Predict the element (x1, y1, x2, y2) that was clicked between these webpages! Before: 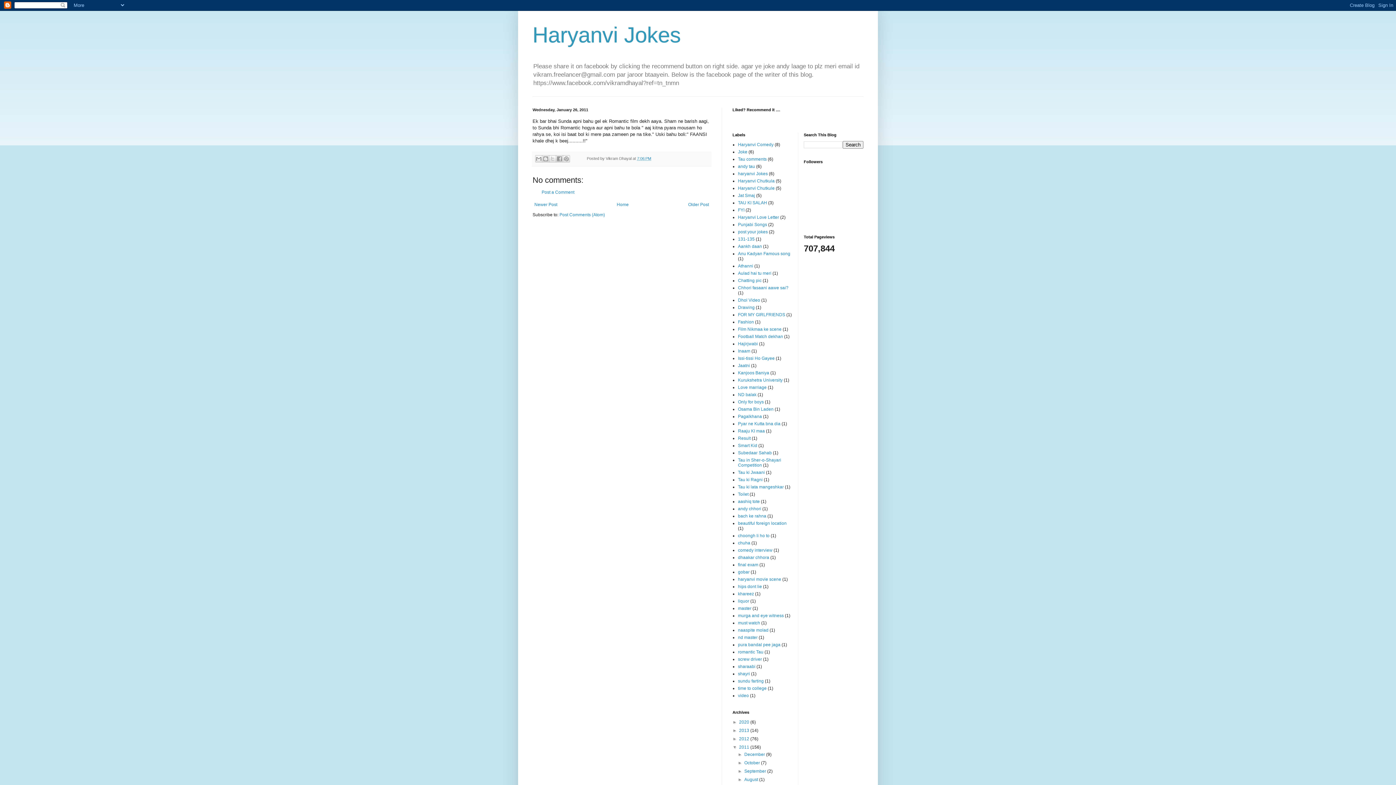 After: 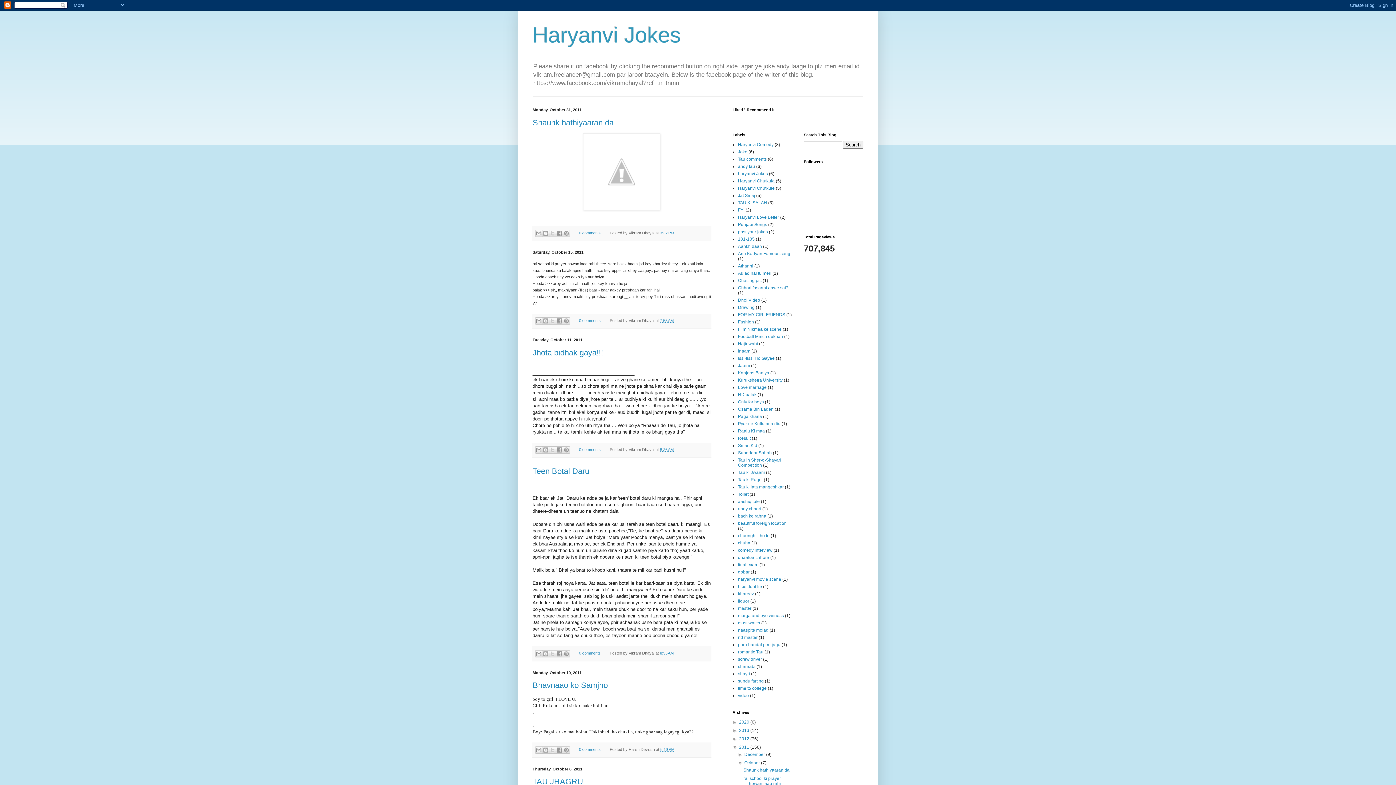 Action: label: October  bbox: (744, 760, 761, 765)